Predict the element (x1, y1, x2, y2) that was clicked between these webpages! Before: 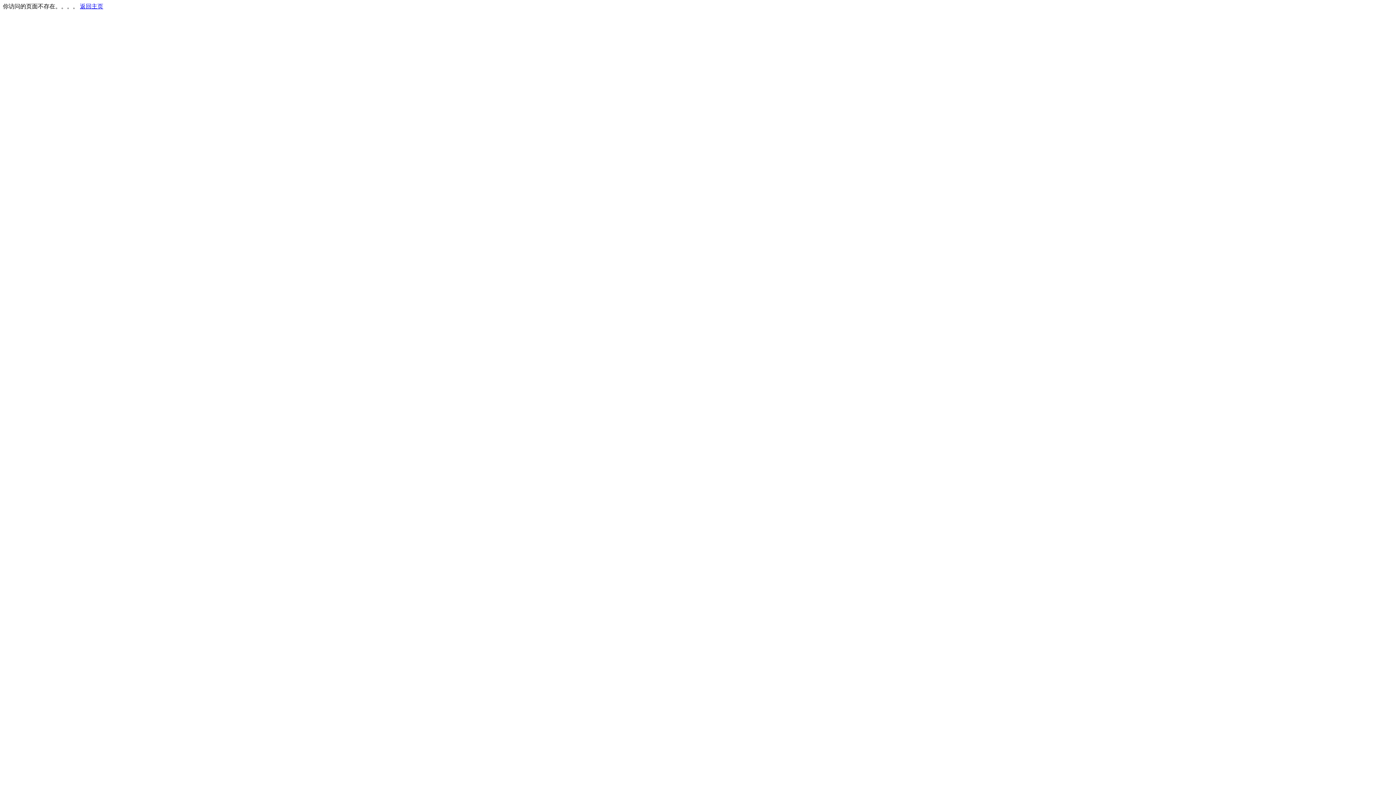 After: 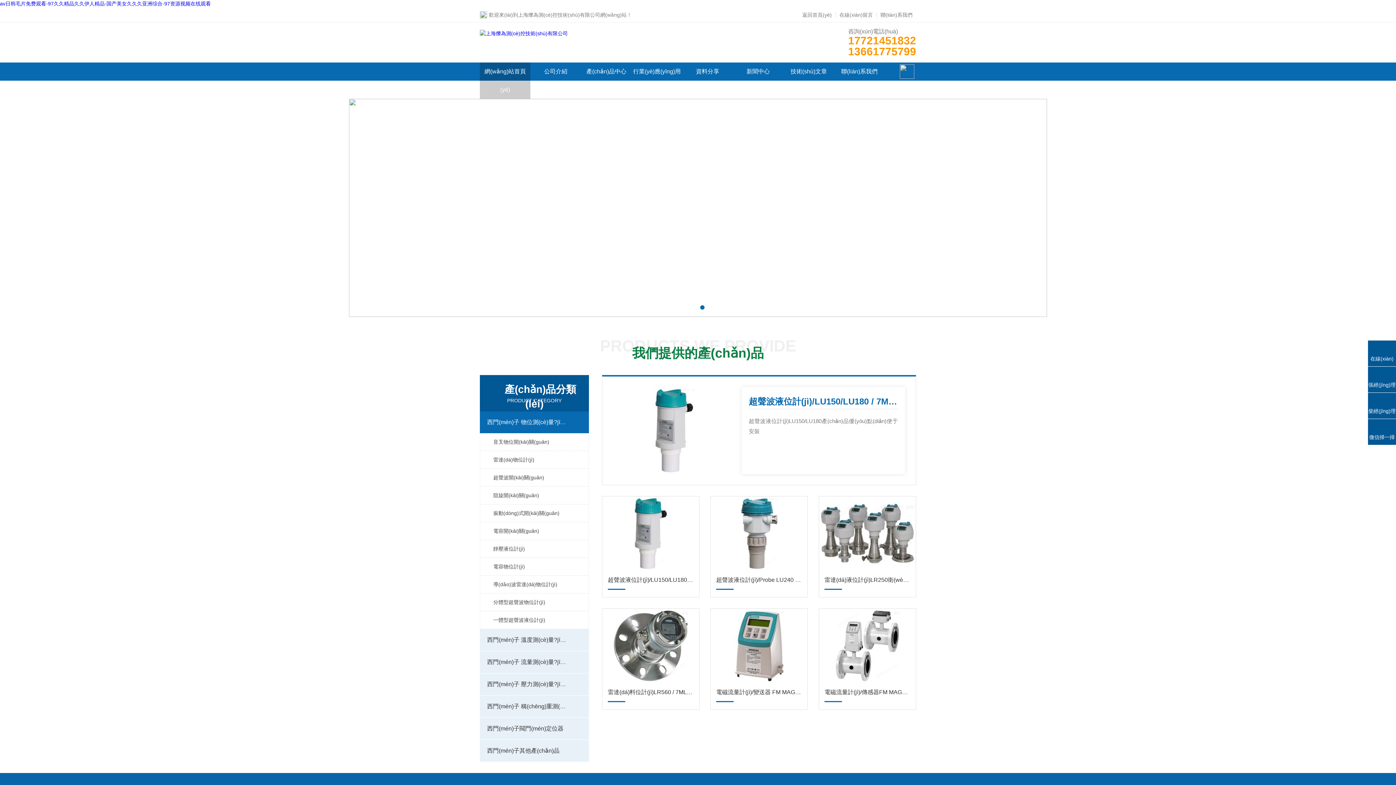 Action: label: 返回主页 bbox: (80, 3, 103, 9)